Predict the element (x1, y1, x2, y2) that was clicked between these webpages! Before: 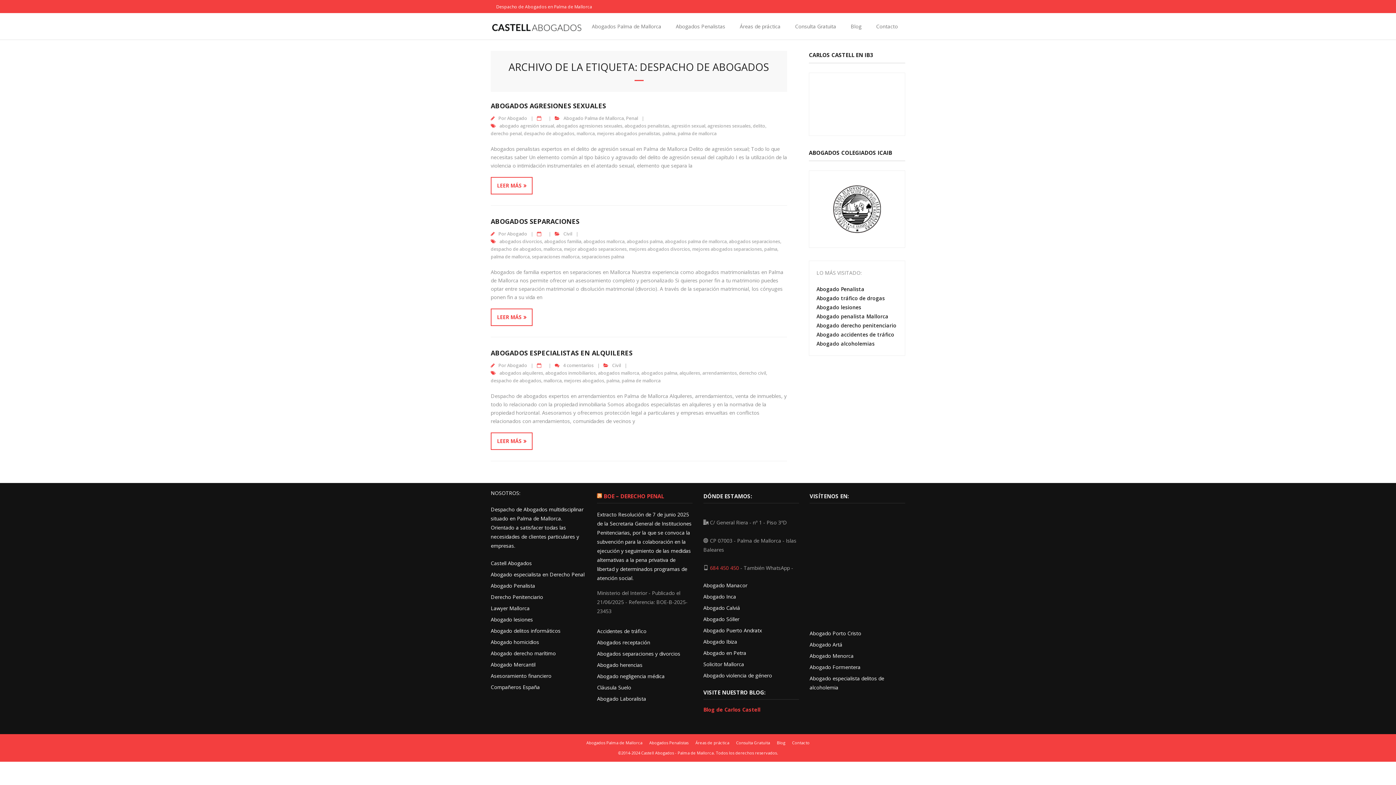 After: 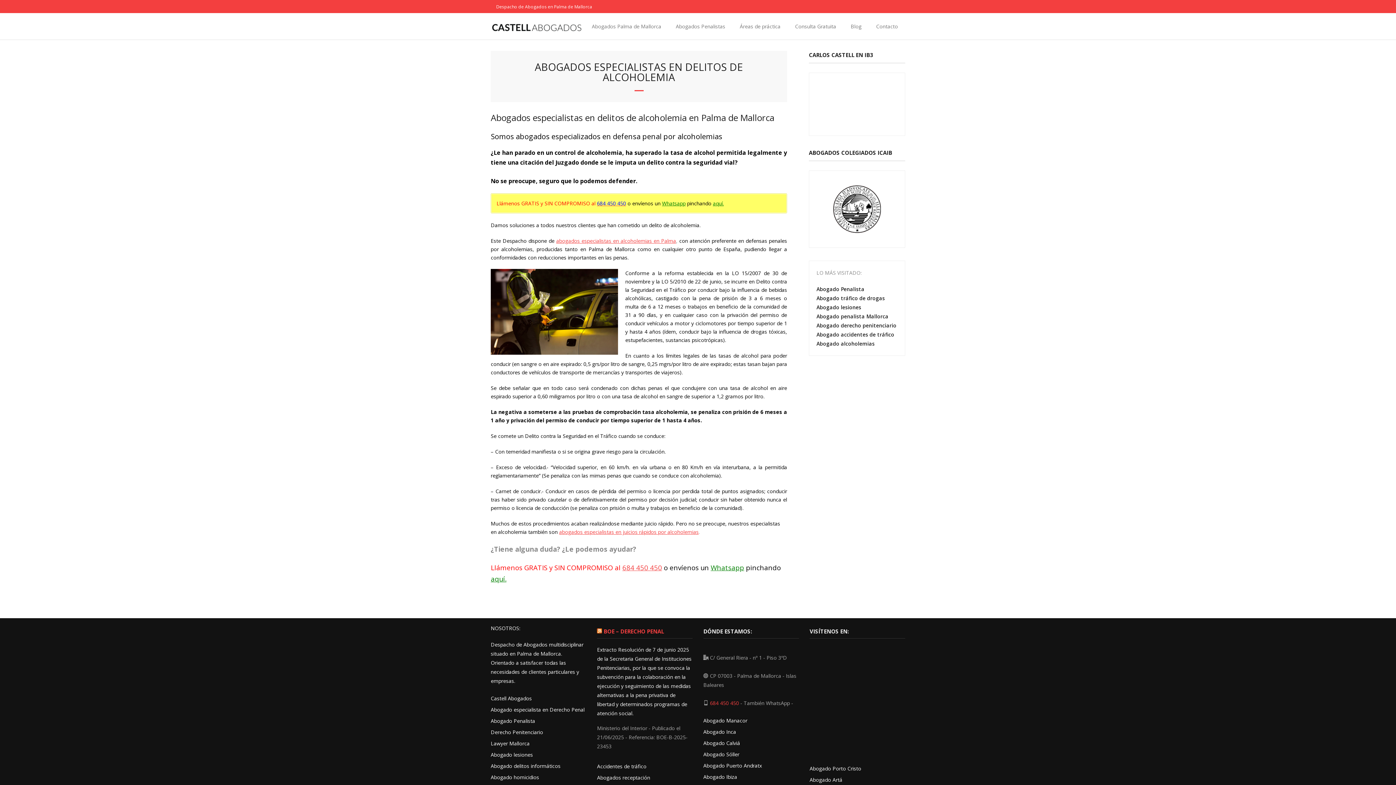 Action: label: Abogado alcoholemias bbox: (816, 339, 874, 348)